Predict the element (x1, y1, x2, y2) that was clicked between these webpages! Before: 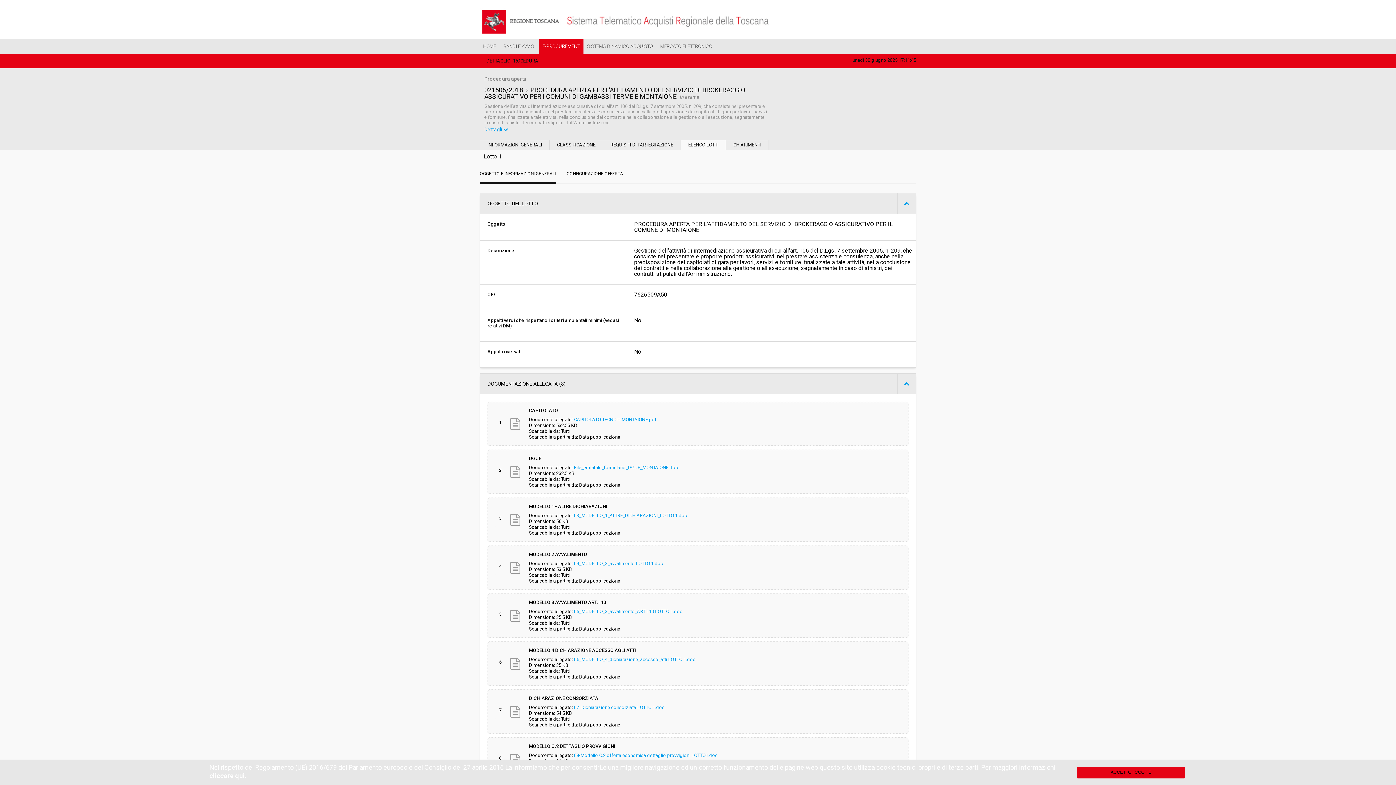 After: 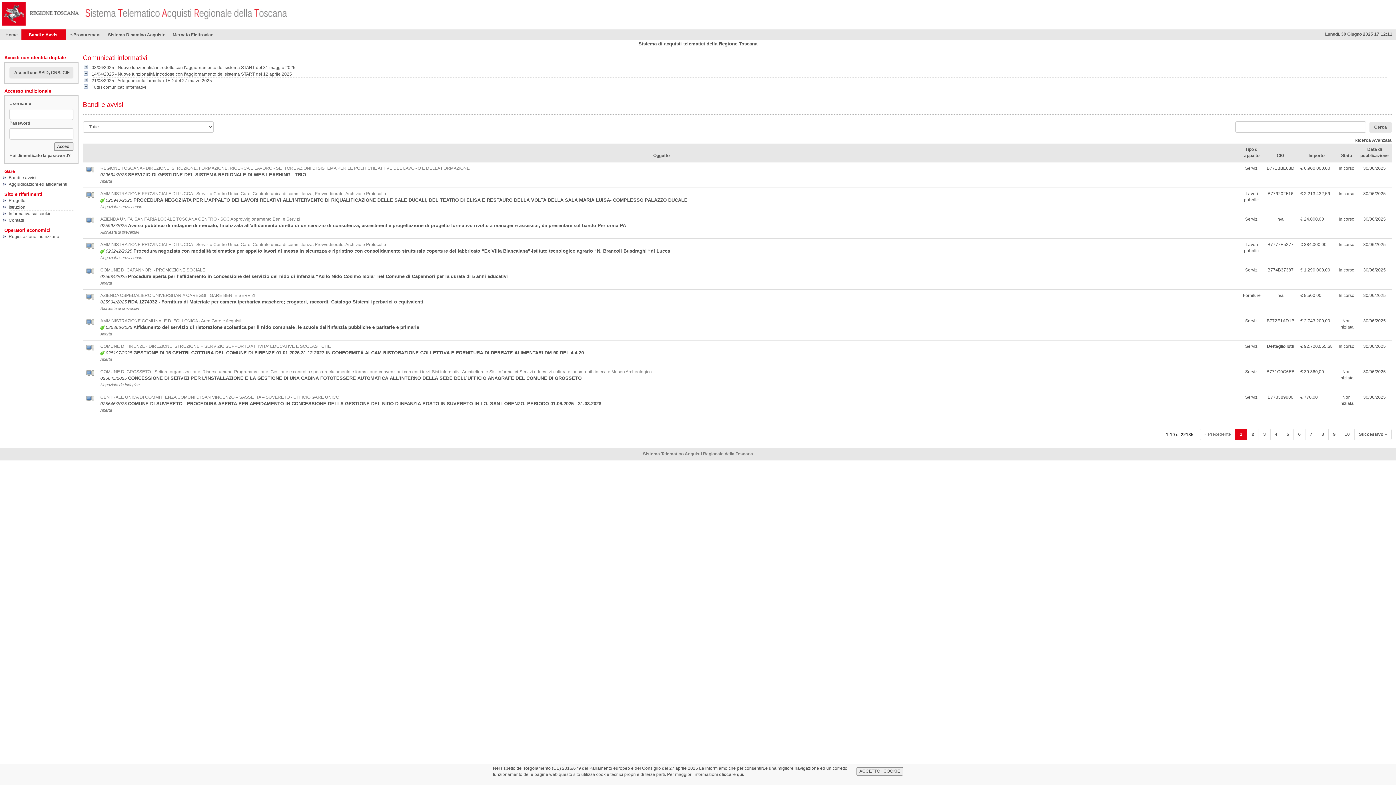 Action: label: BANDI E AVVISI bbox: (500, 39, 539, 53)